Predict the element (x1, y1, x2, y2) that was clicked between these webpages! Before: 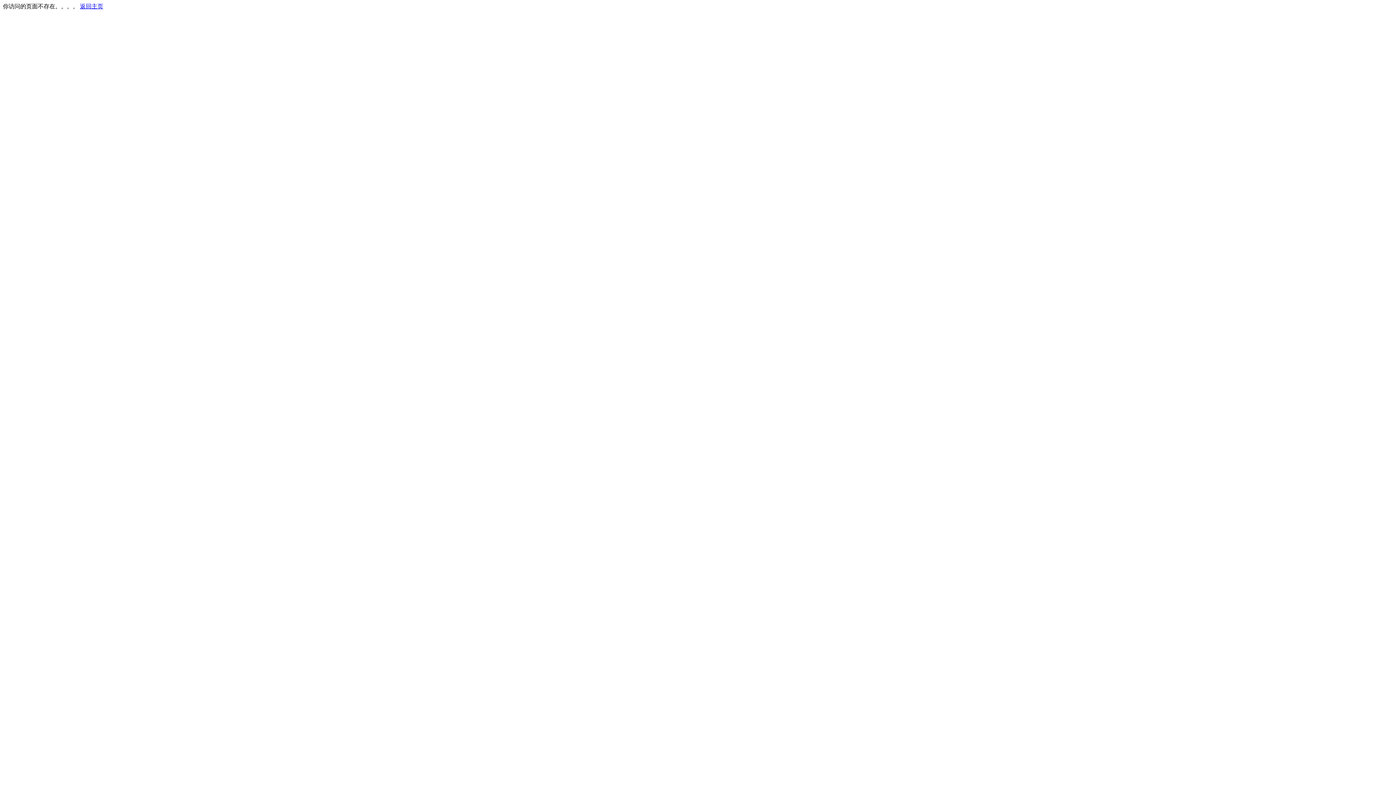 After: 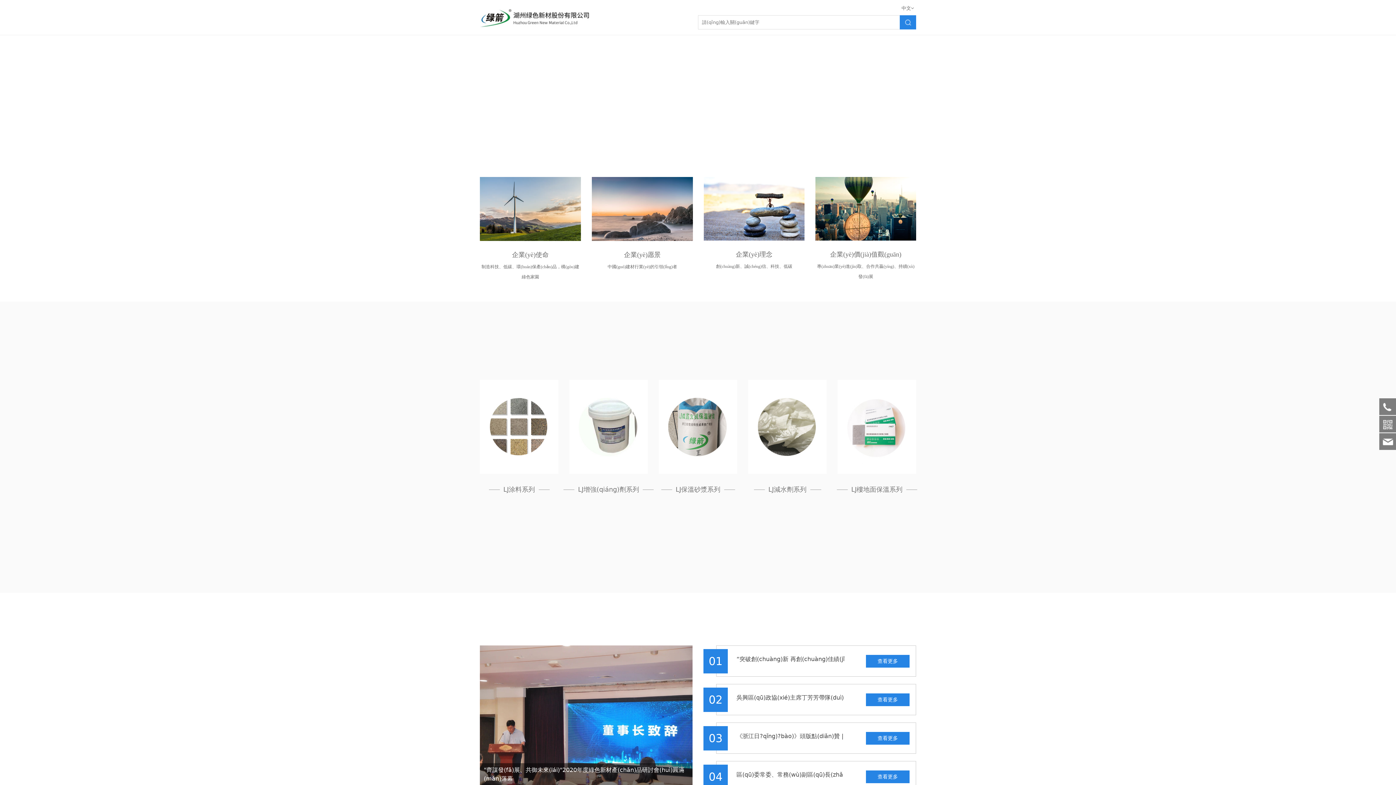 Action: label: 返回主页 bbox: (80, 3, 103, 9)